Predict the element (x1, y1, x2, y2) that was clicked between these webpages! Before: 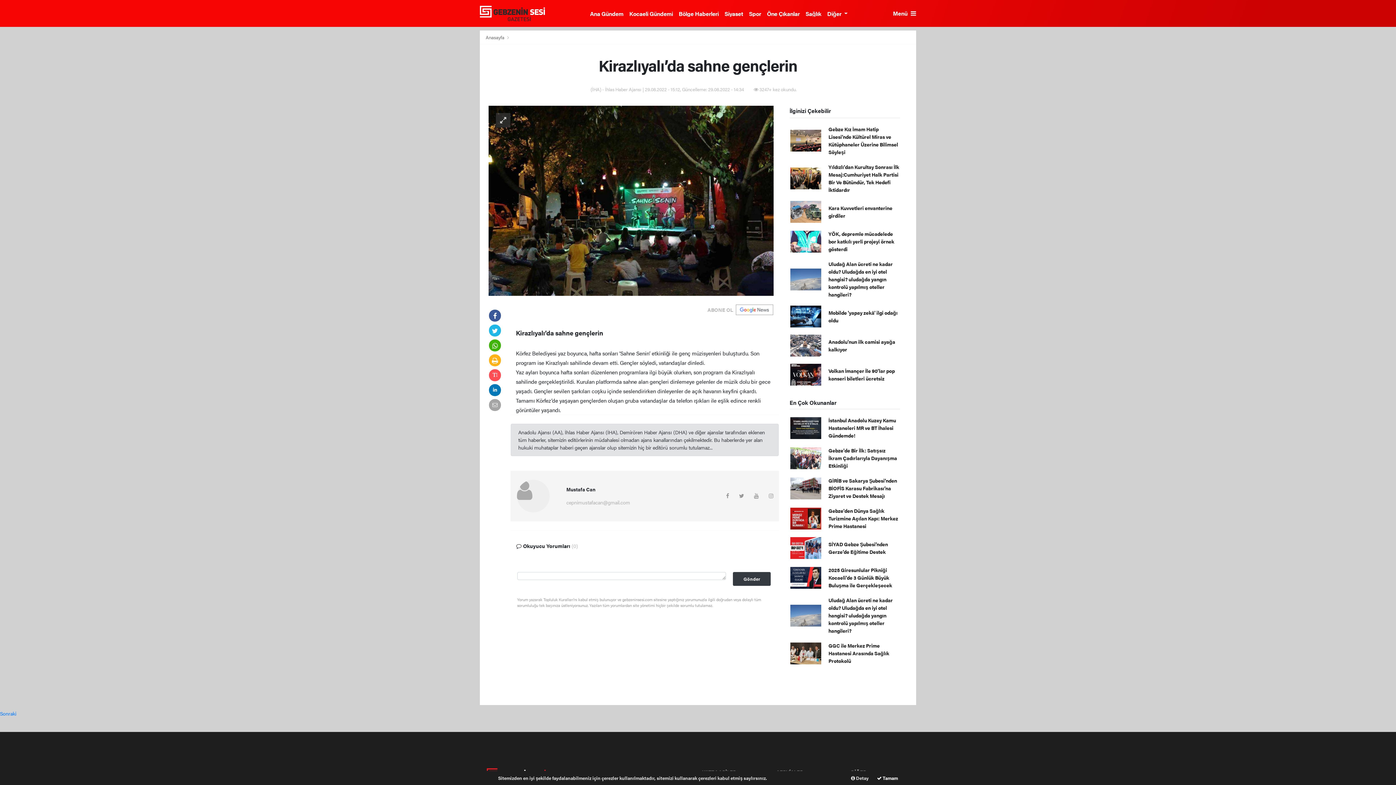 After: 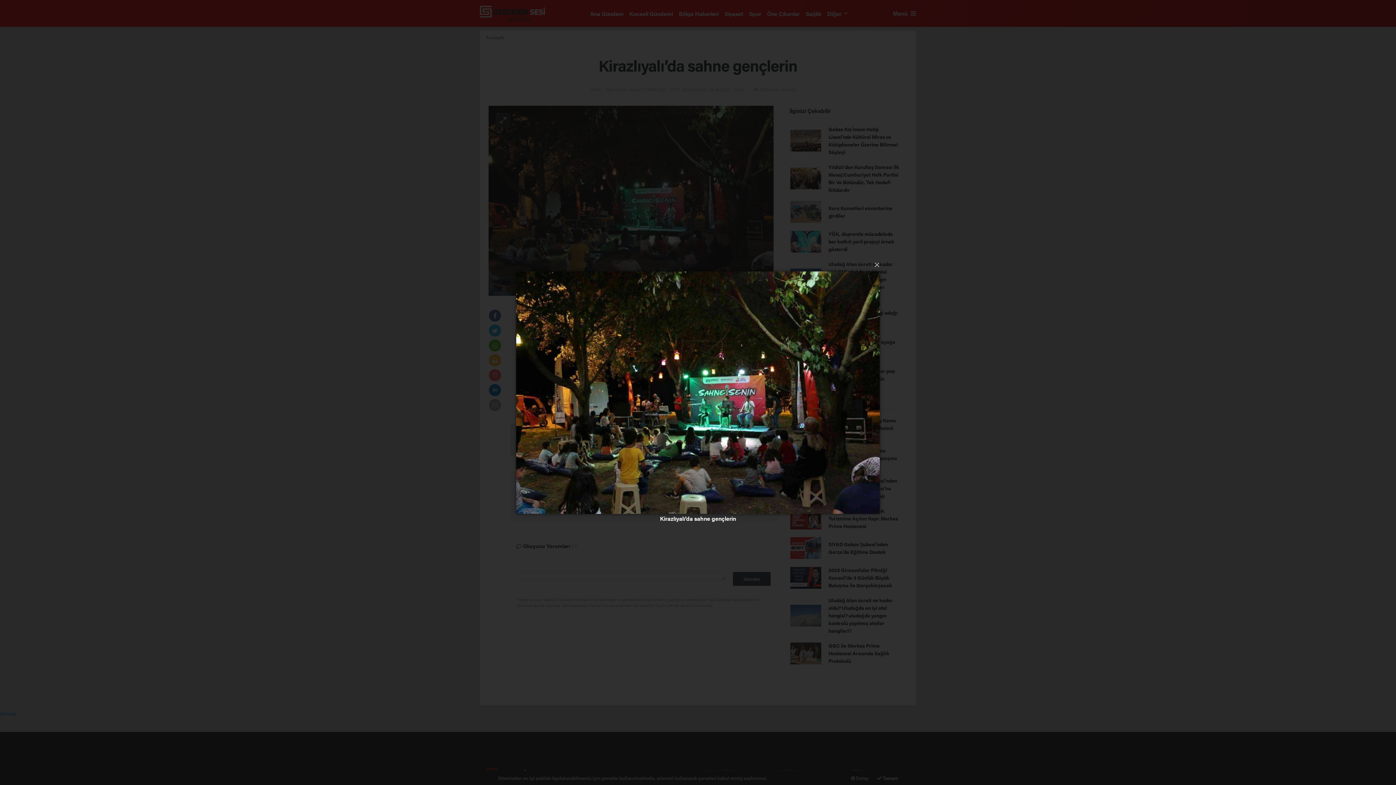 Action: bbox: (488, 196, 773, 203)